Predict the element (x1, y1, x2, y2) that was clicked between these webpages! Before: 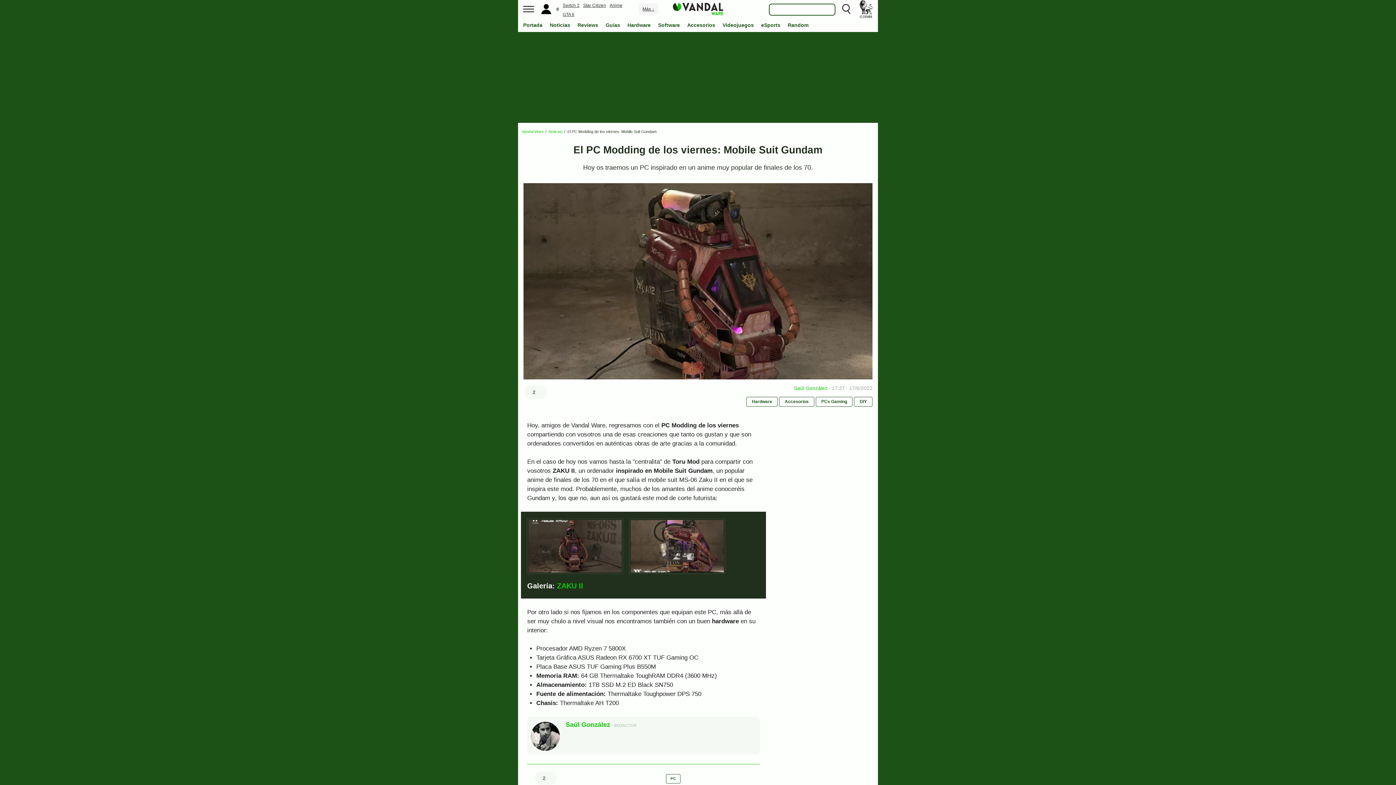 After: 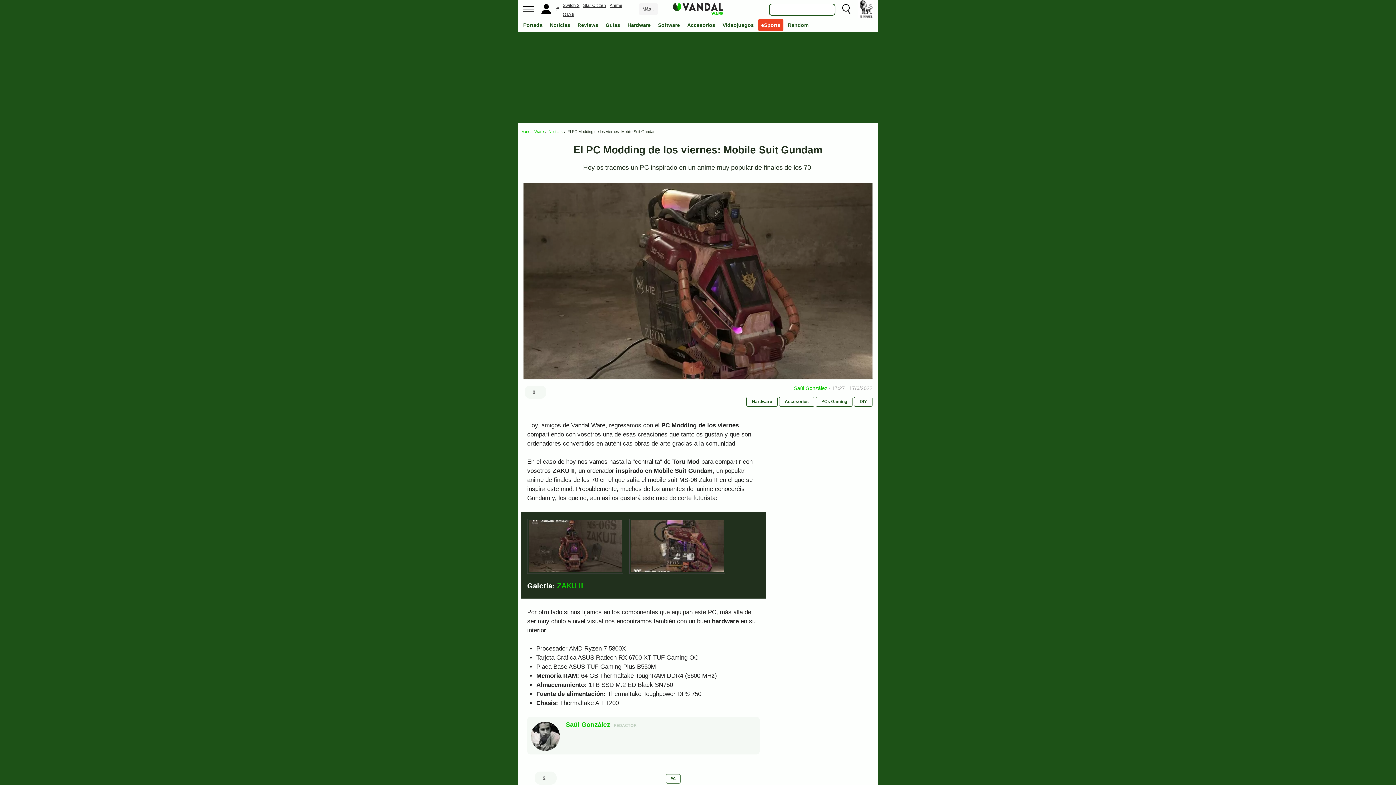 Action: label: eSports bbox: (758, 18, 783, 31)